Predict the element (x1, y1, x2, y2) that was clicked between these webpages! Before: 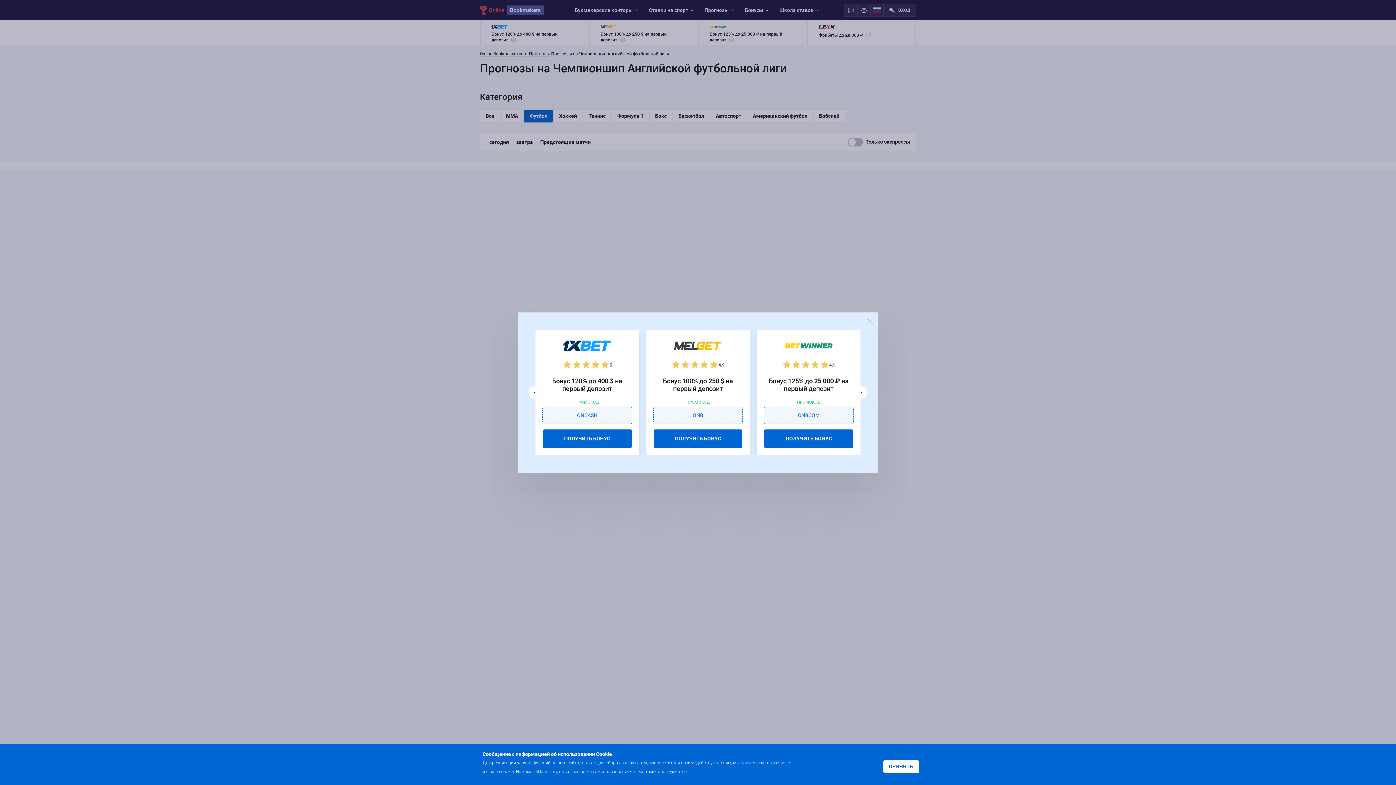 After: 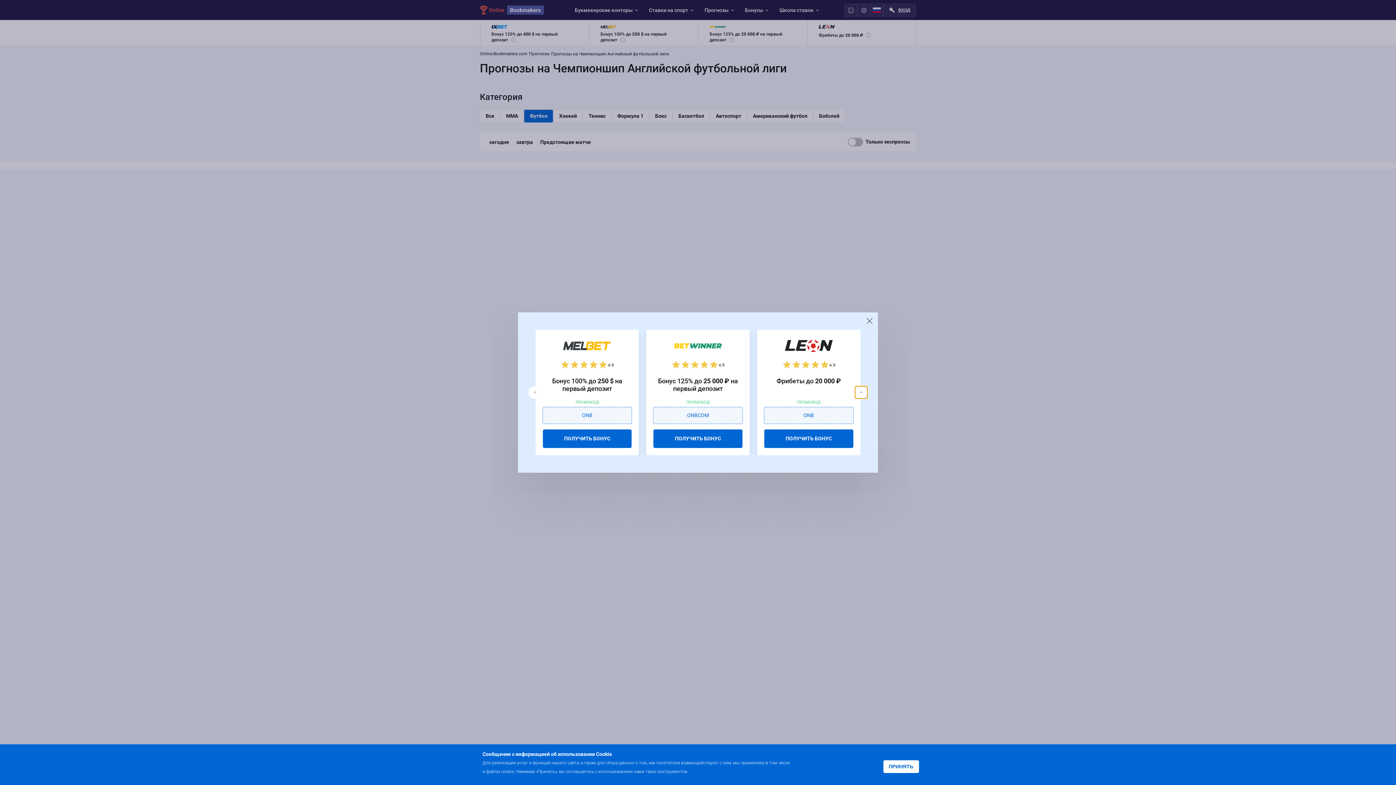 Action: bbox: (854, 386, 868, 399)